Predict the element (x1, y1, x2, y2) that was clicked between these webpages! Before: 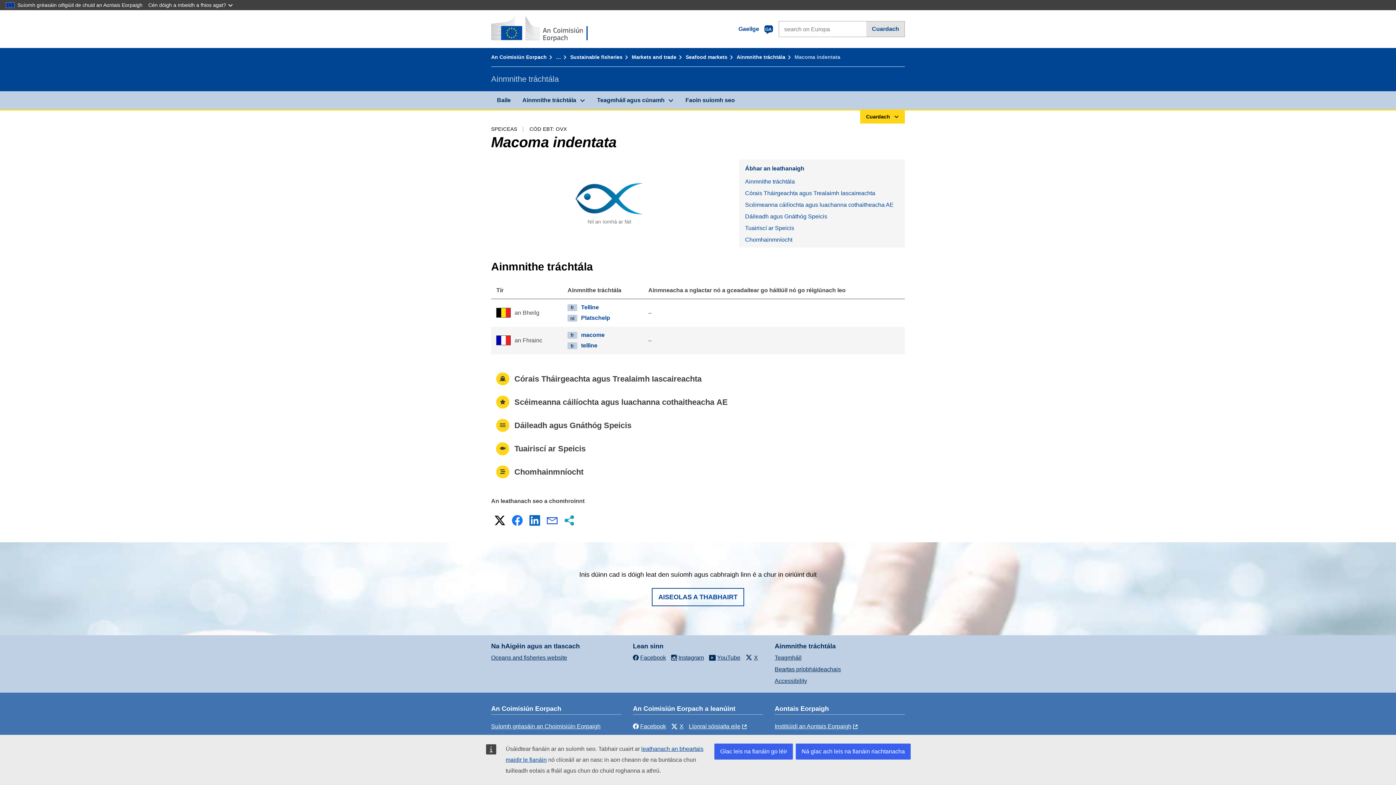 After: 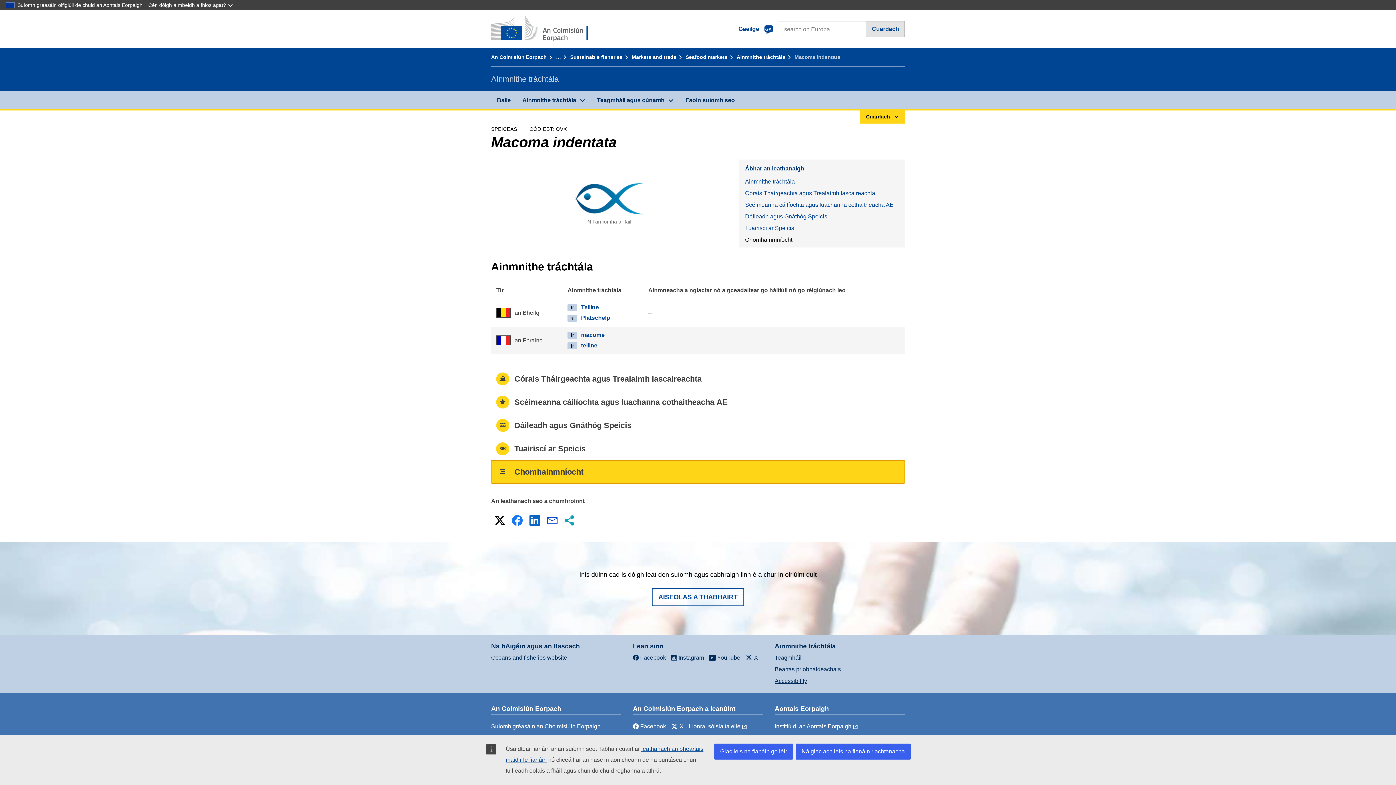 Action: label: Chomhainmníocht bbox: (739, 234, 905, 245)